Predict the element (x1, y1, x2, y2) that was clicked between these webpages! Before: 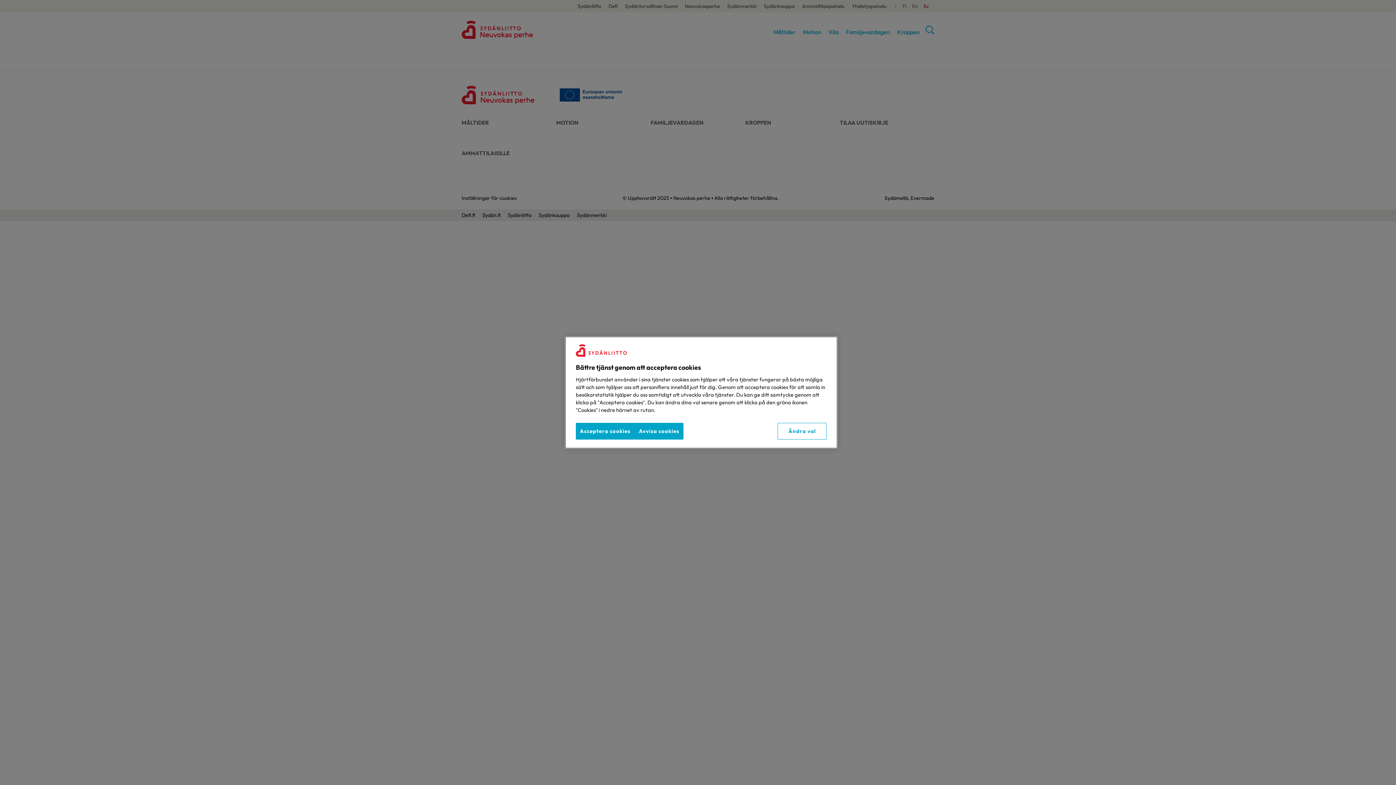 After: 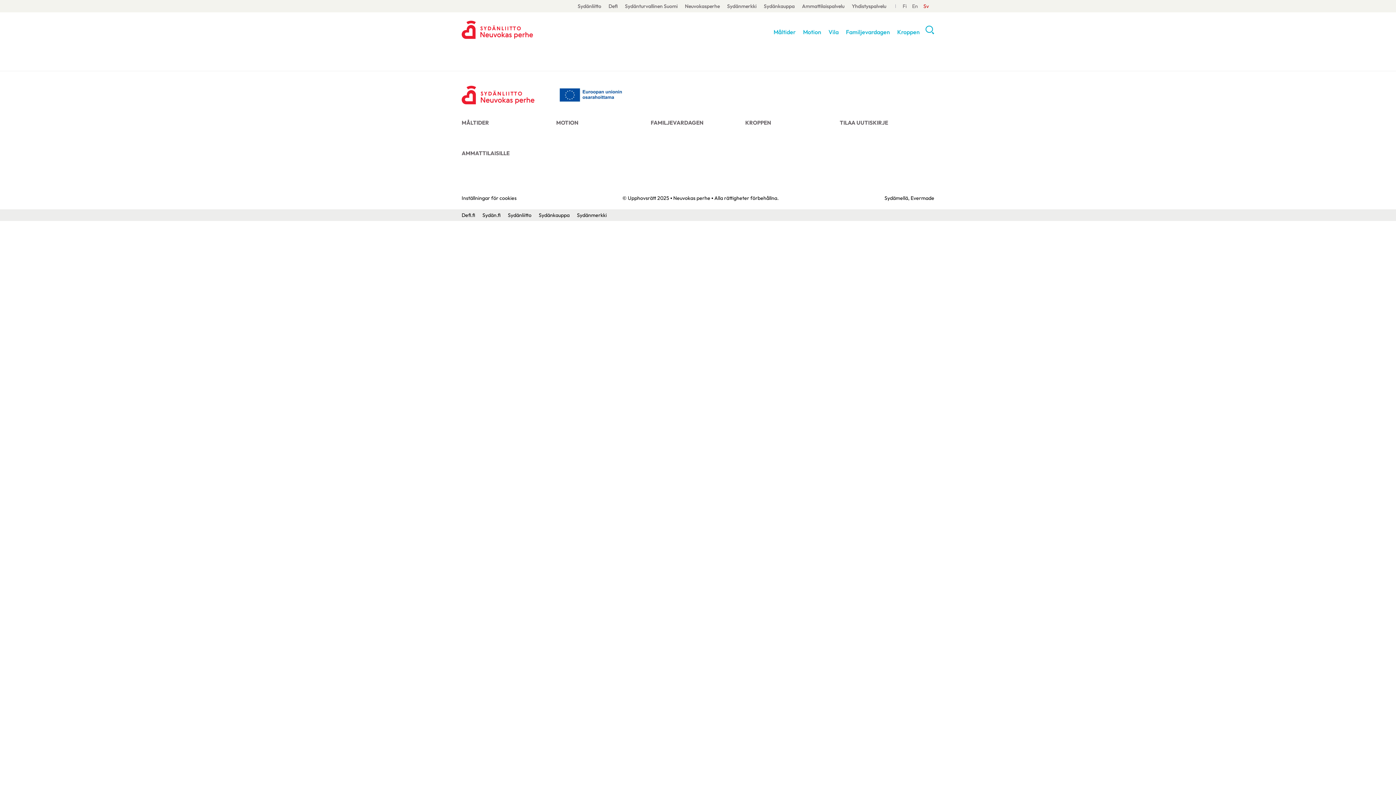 Action: bbox: (634, 423, 683, 439) label: Avvisa cookies